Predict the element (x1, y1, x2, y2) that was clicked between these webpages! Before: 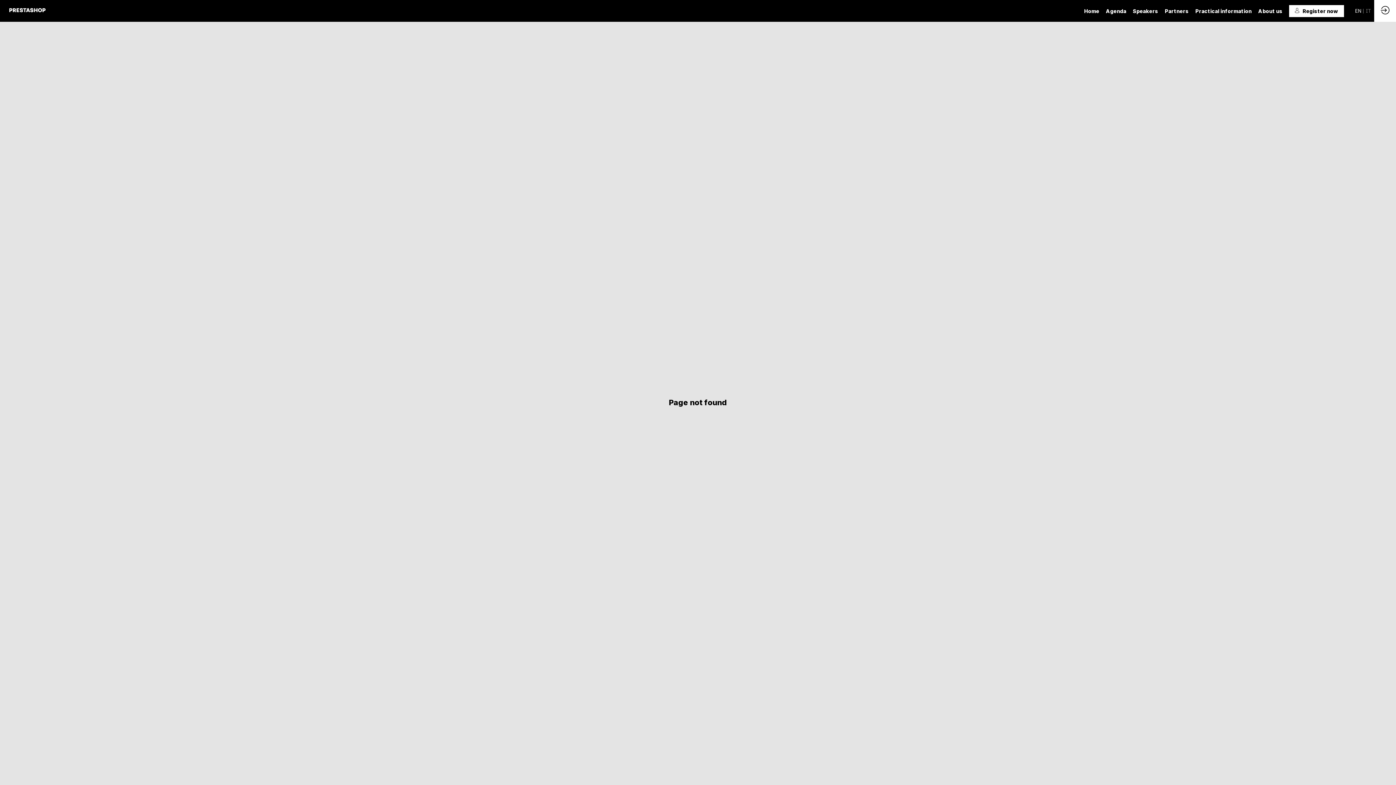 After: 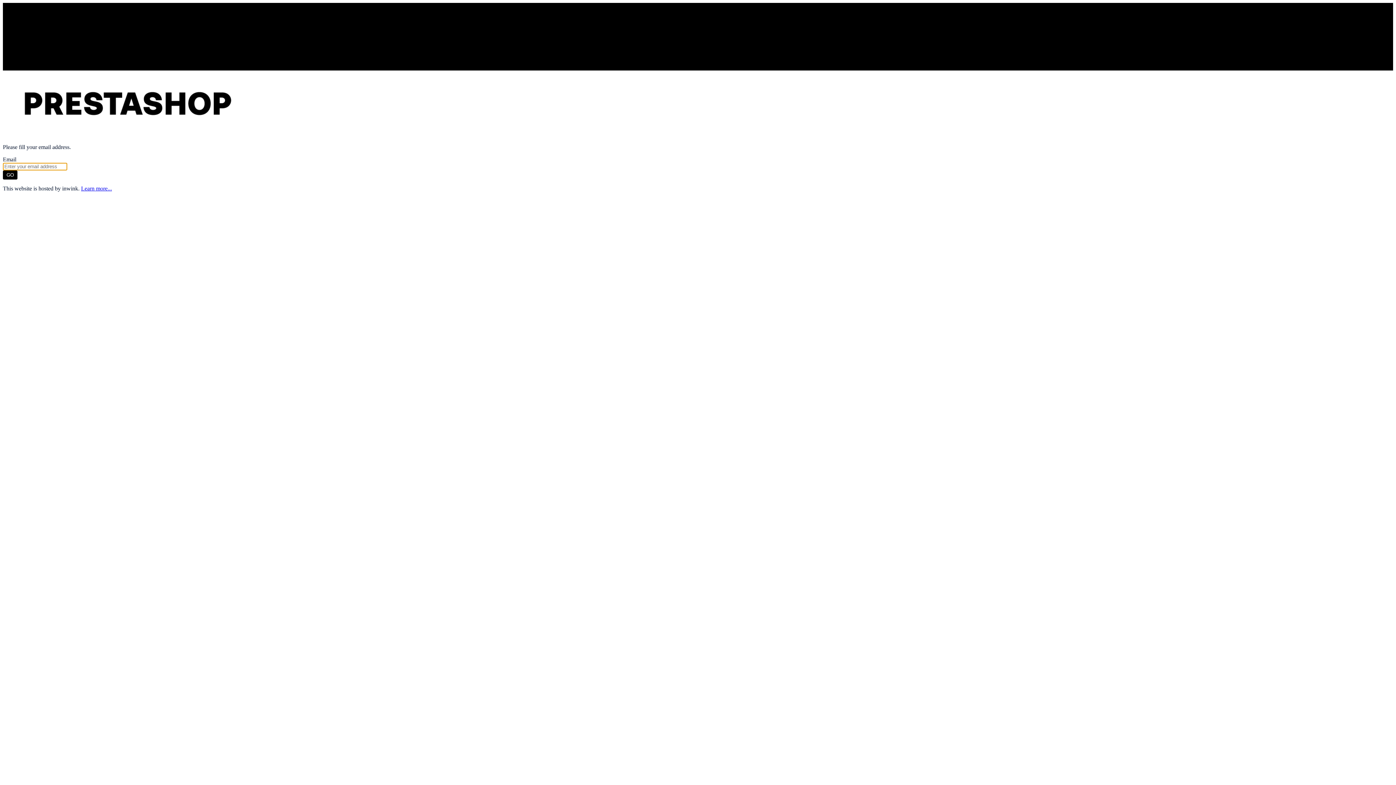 Action: bbox: (1374, 0, 1396, 21)